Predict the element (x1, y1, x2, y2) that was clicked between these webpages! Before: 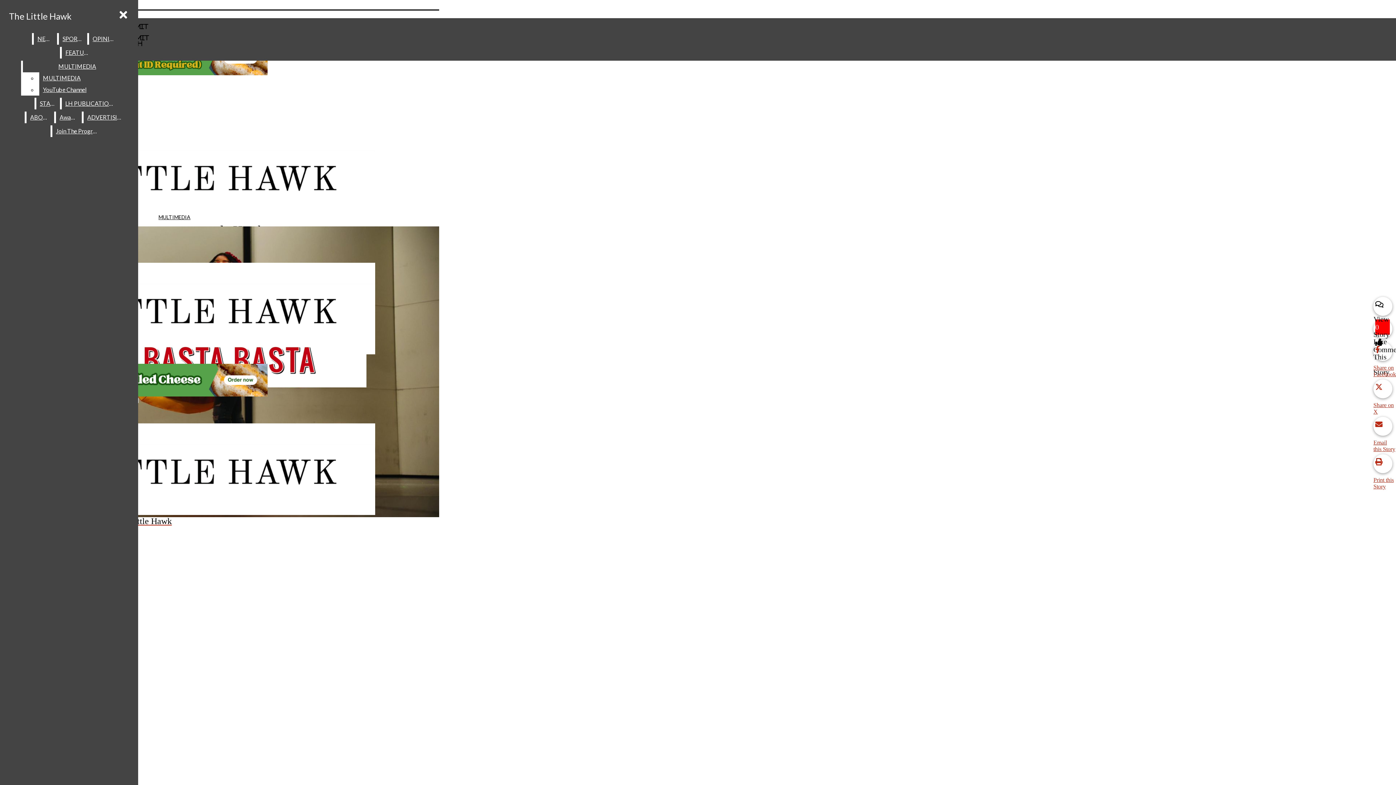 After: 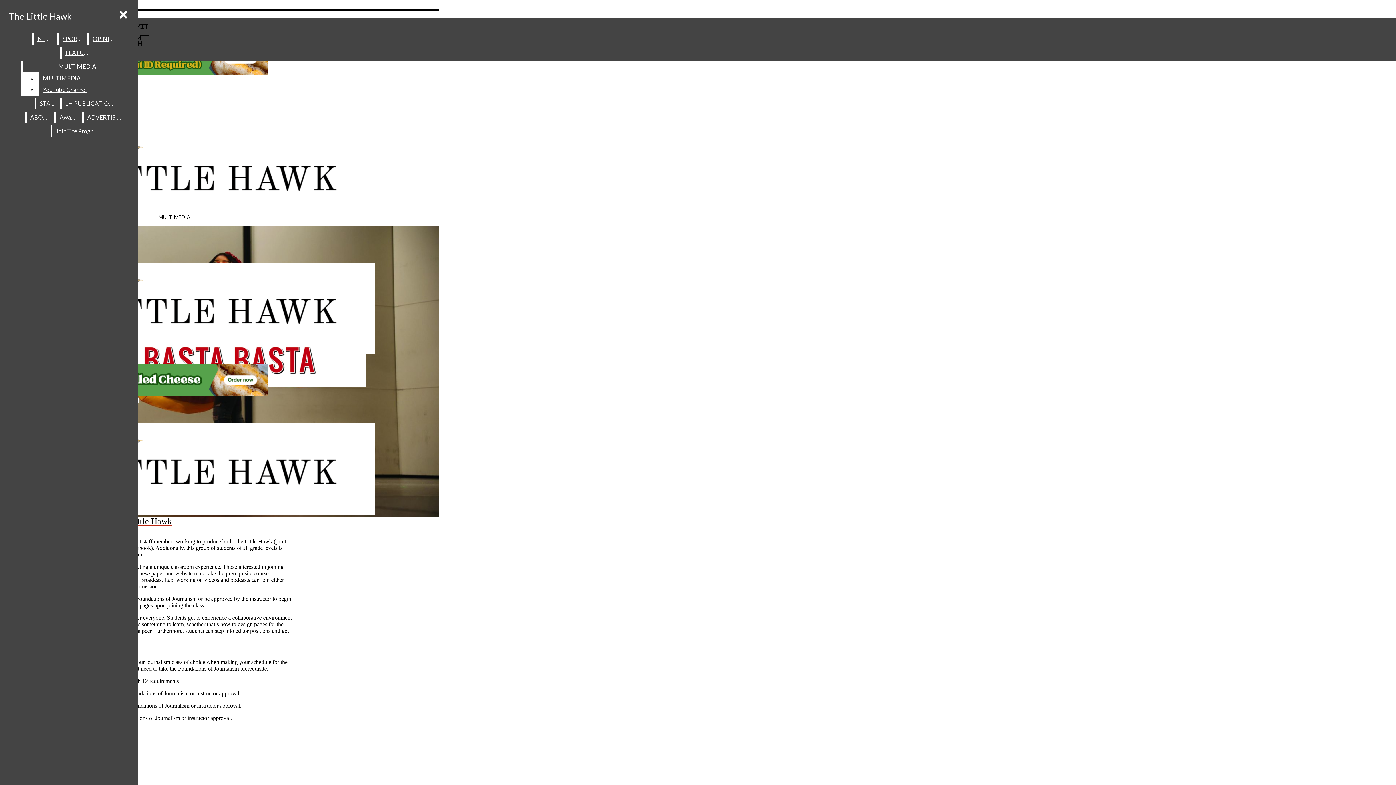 Action: label: Join The Program bbox: (52, 125, 102, 137)